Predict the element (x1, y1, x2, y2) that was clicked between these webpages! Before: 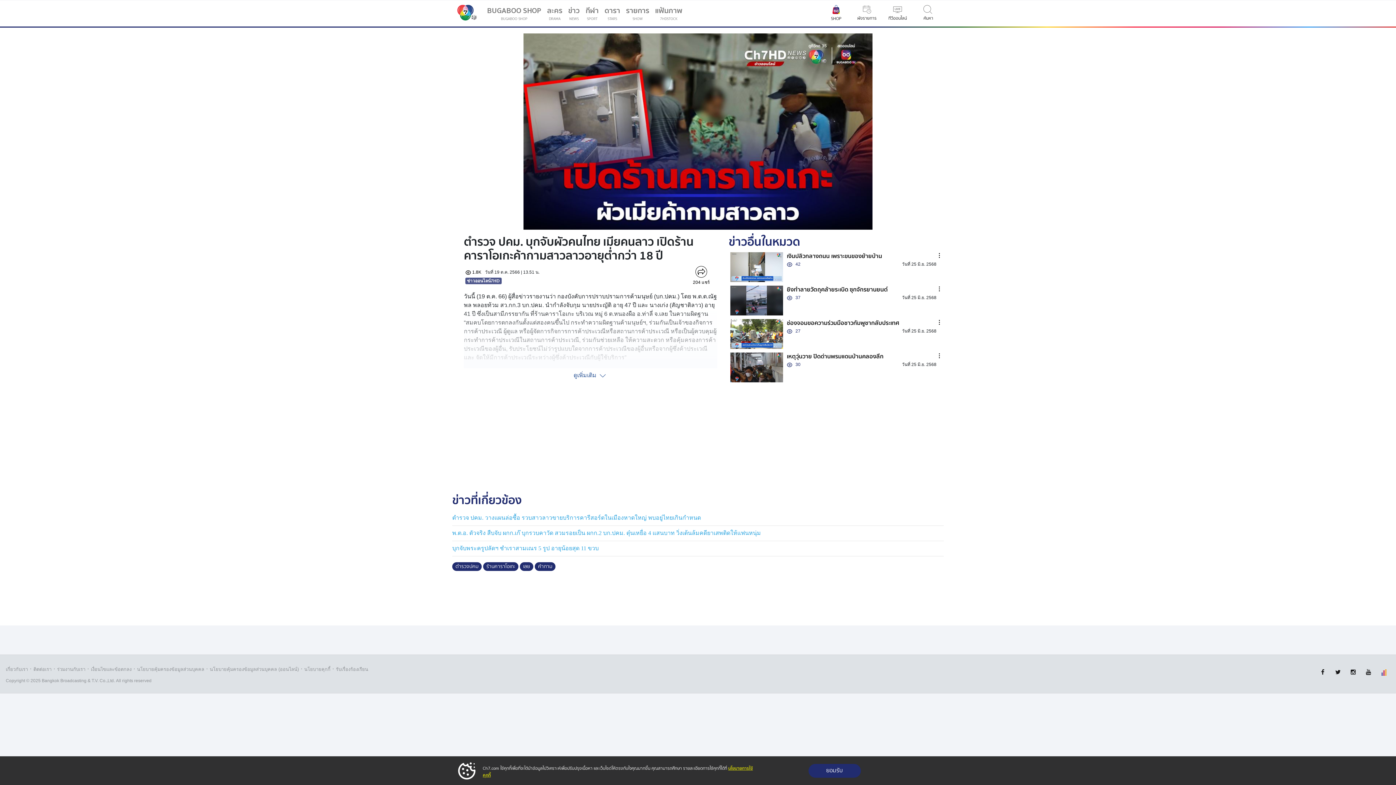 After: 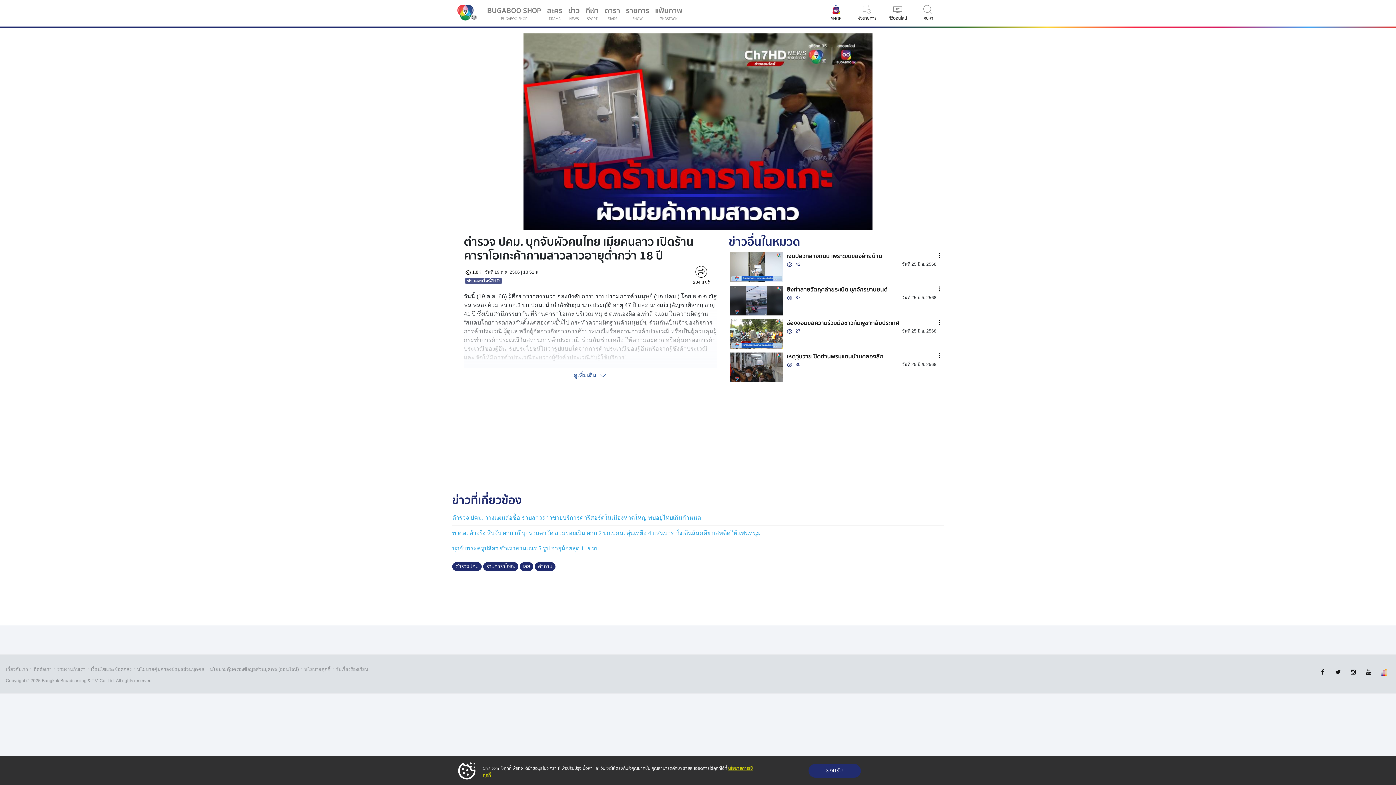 Action: bbox: (452, 545, 598, 551) label: บุกจับพระครูปลัดฯ ชำเราสามเณร 5 รูป อายุน้อยสุด 11 ขวบ